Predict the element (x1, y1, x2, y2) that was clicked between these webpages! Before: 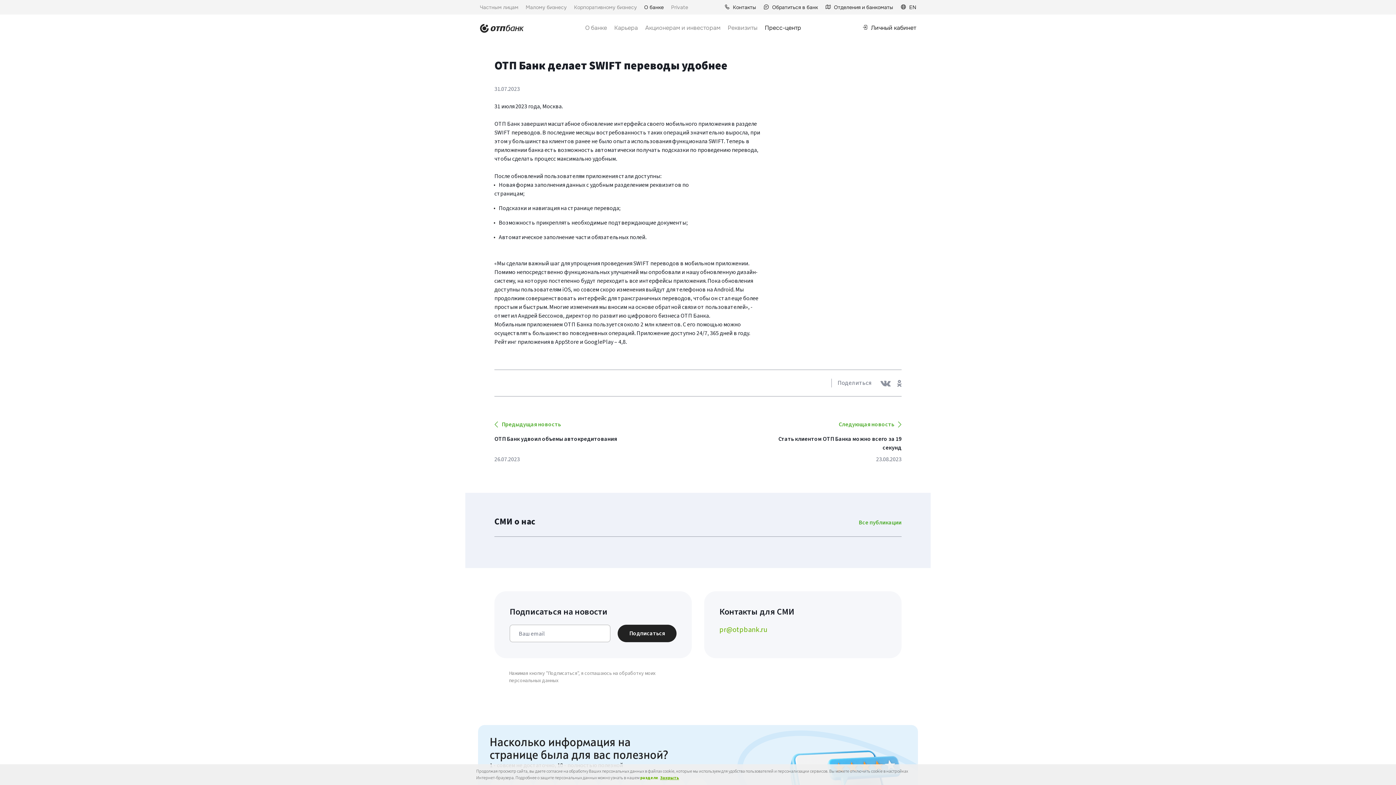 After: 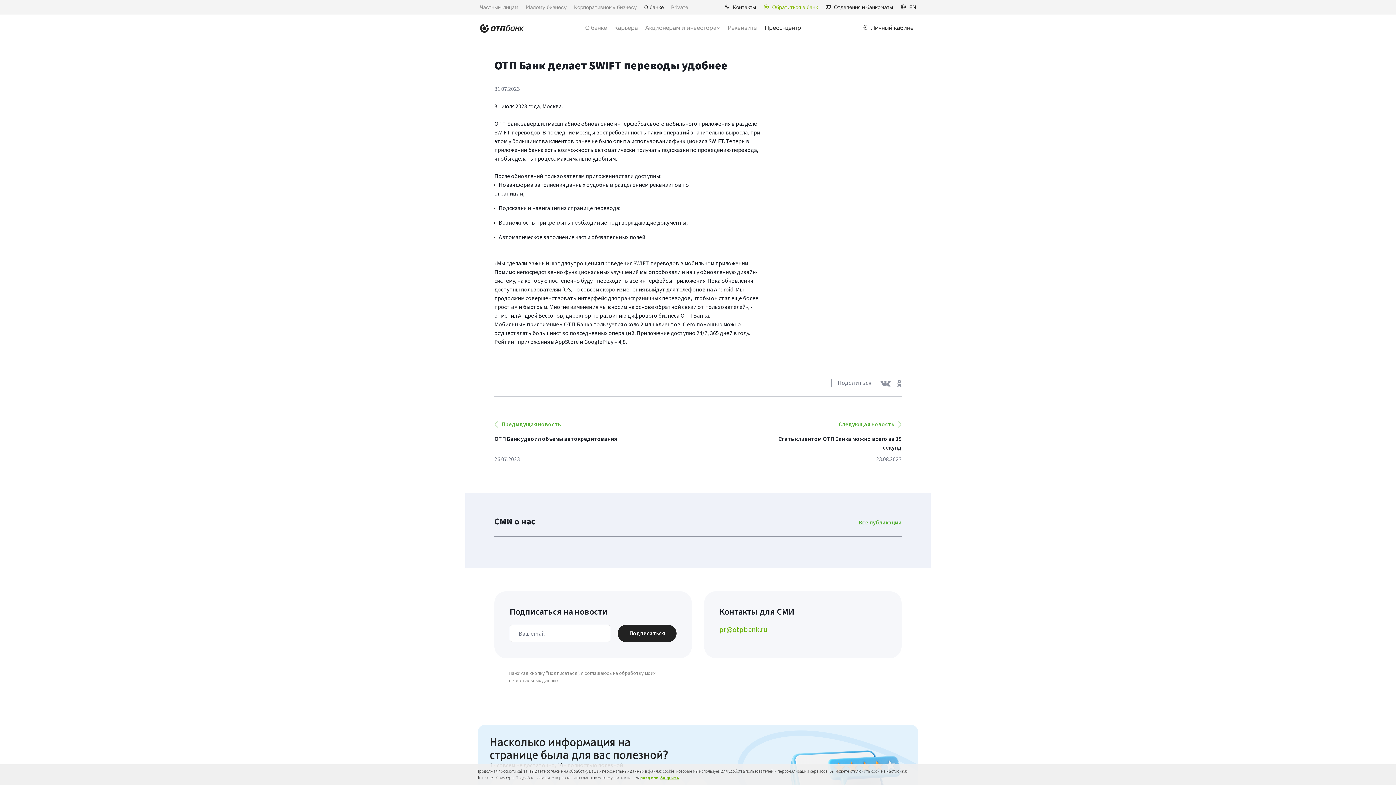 Action: bbox: (765, 2, 818, 11) label: Обратиться в банк